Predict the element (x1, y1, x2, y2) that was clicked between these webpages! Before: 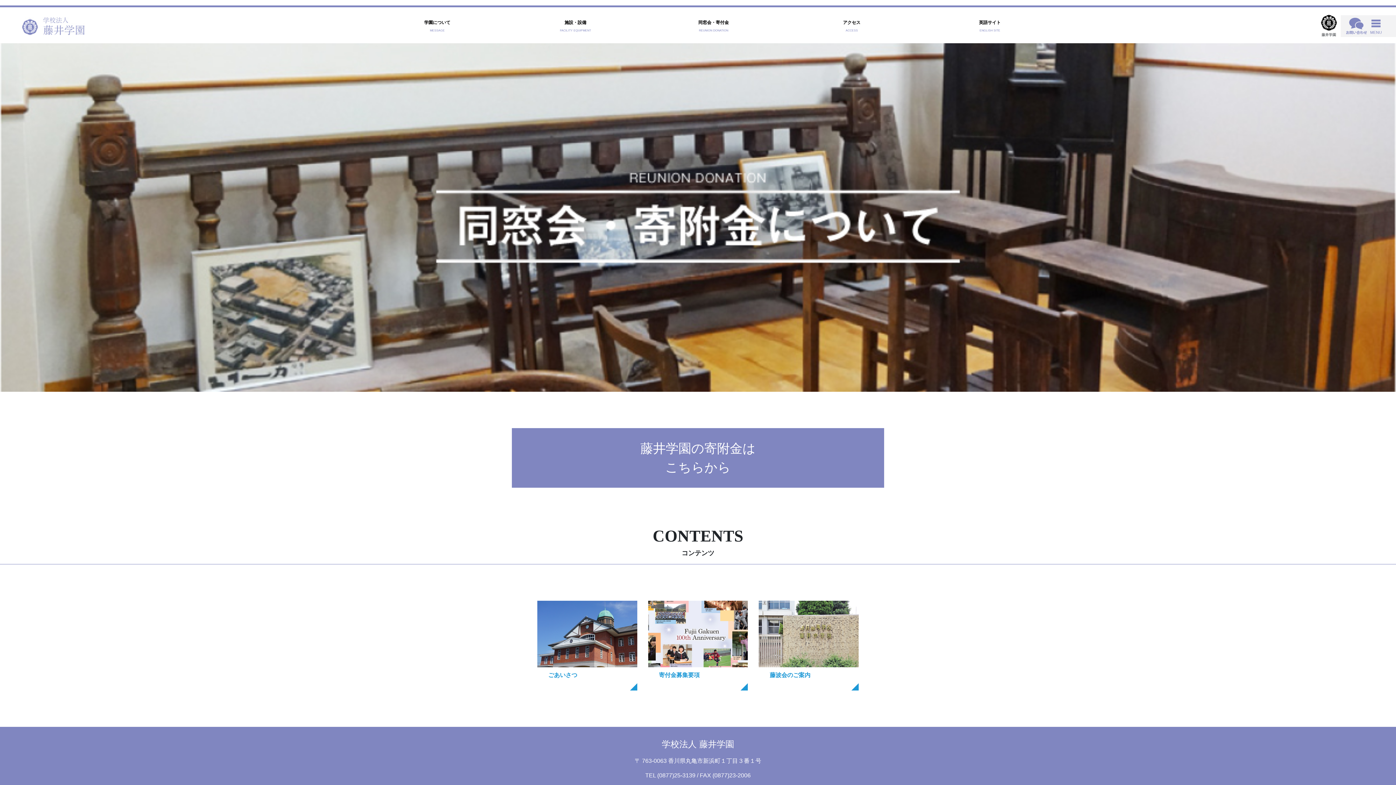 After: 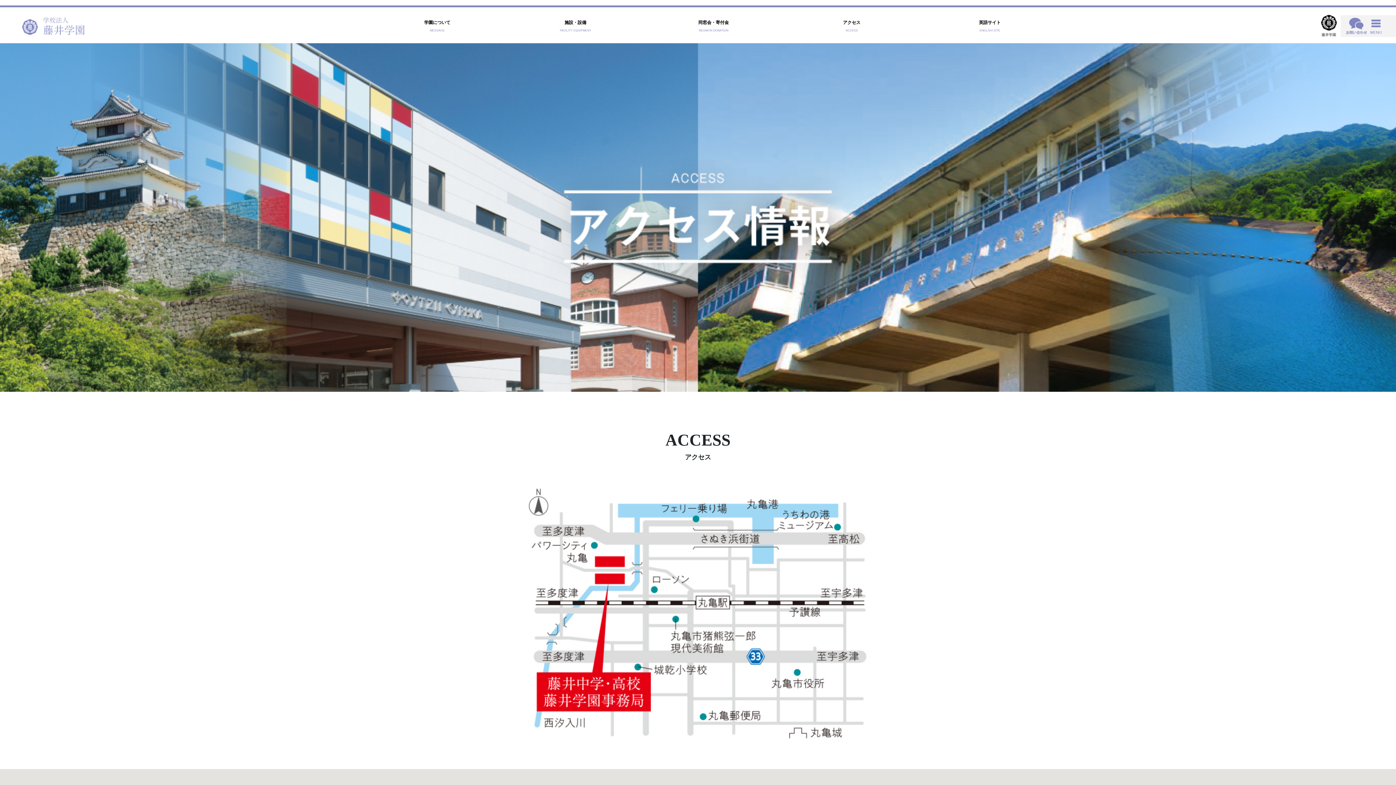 Action: label: アクセス

ACCESS bbox: (784, 19, 919, 32)